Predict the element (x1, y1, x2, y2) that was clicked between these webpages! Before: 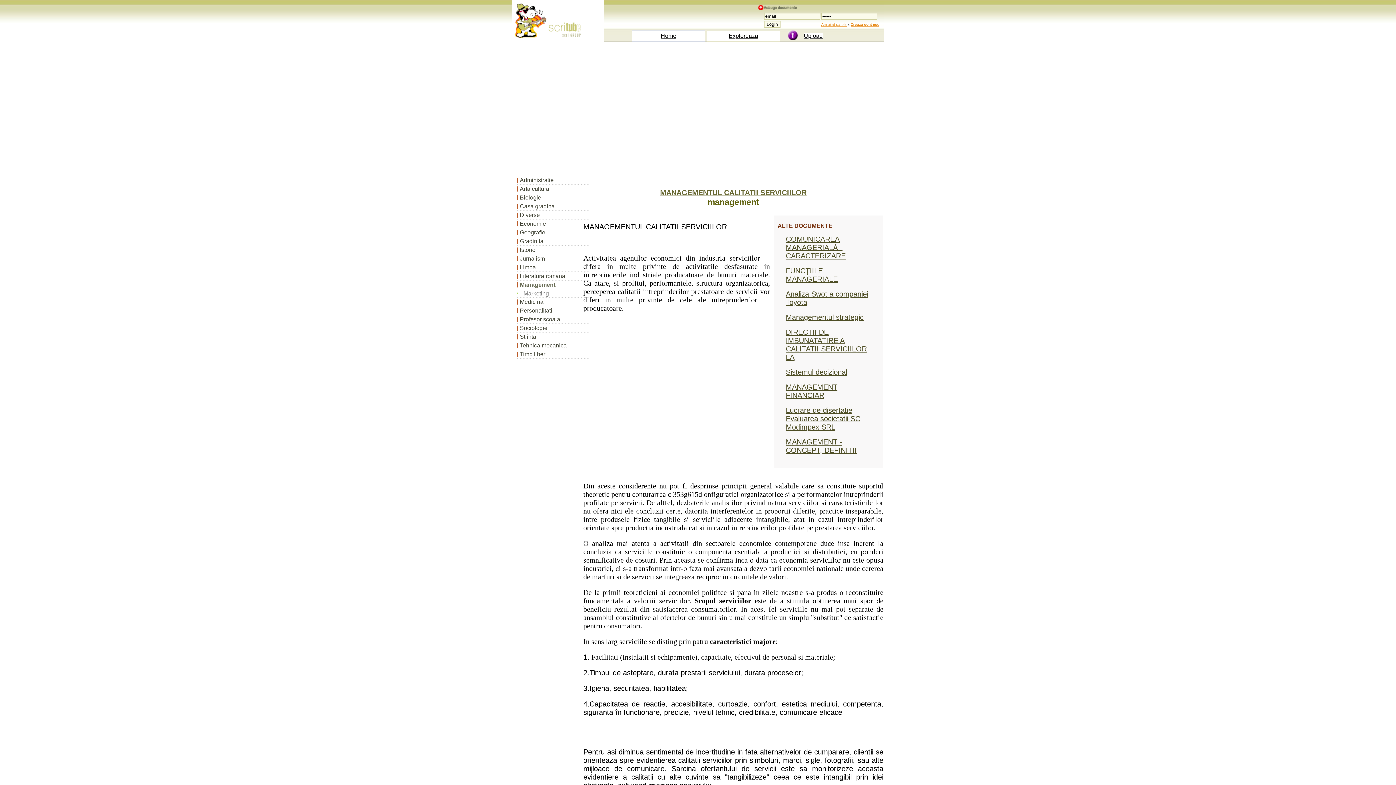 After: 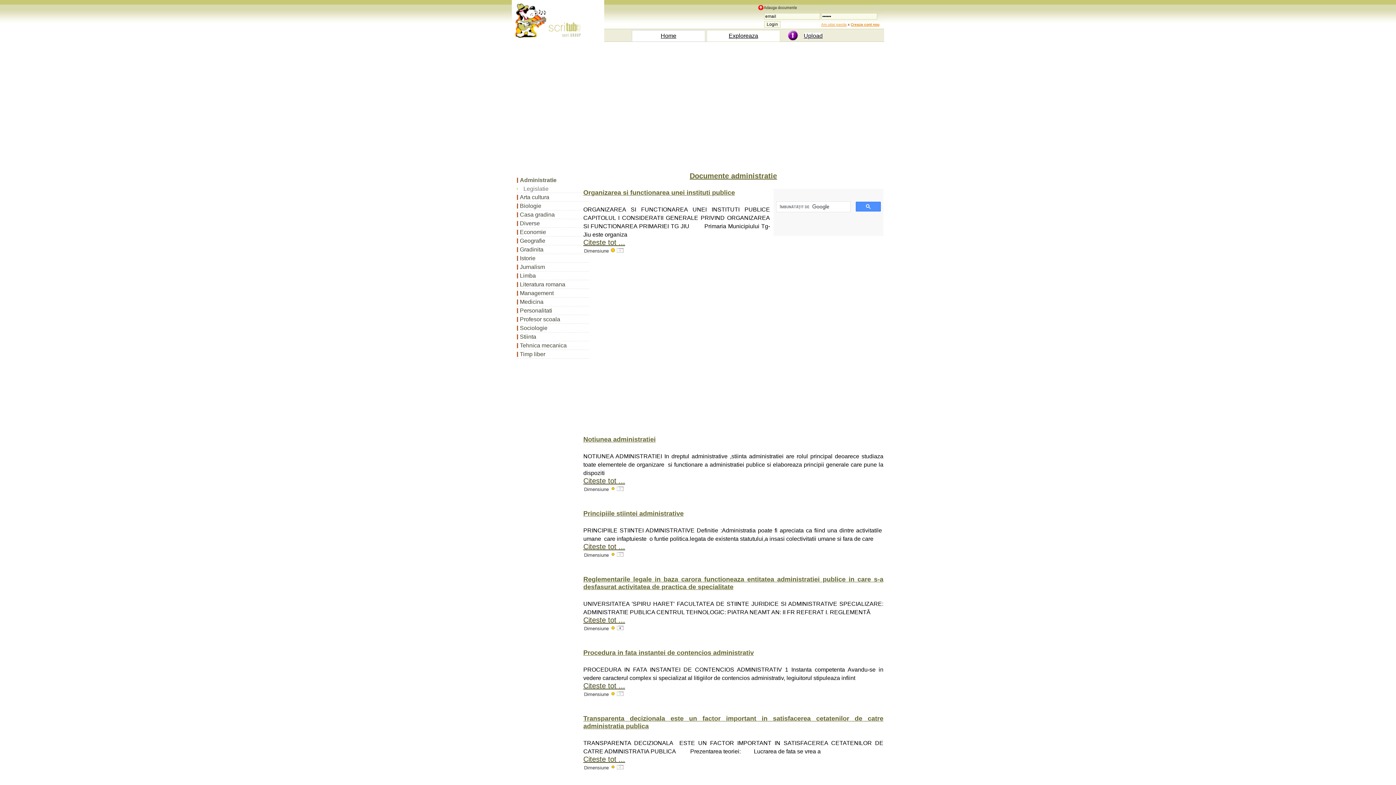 Action: label: Administratie bbox: (517, 176, 589, 184)